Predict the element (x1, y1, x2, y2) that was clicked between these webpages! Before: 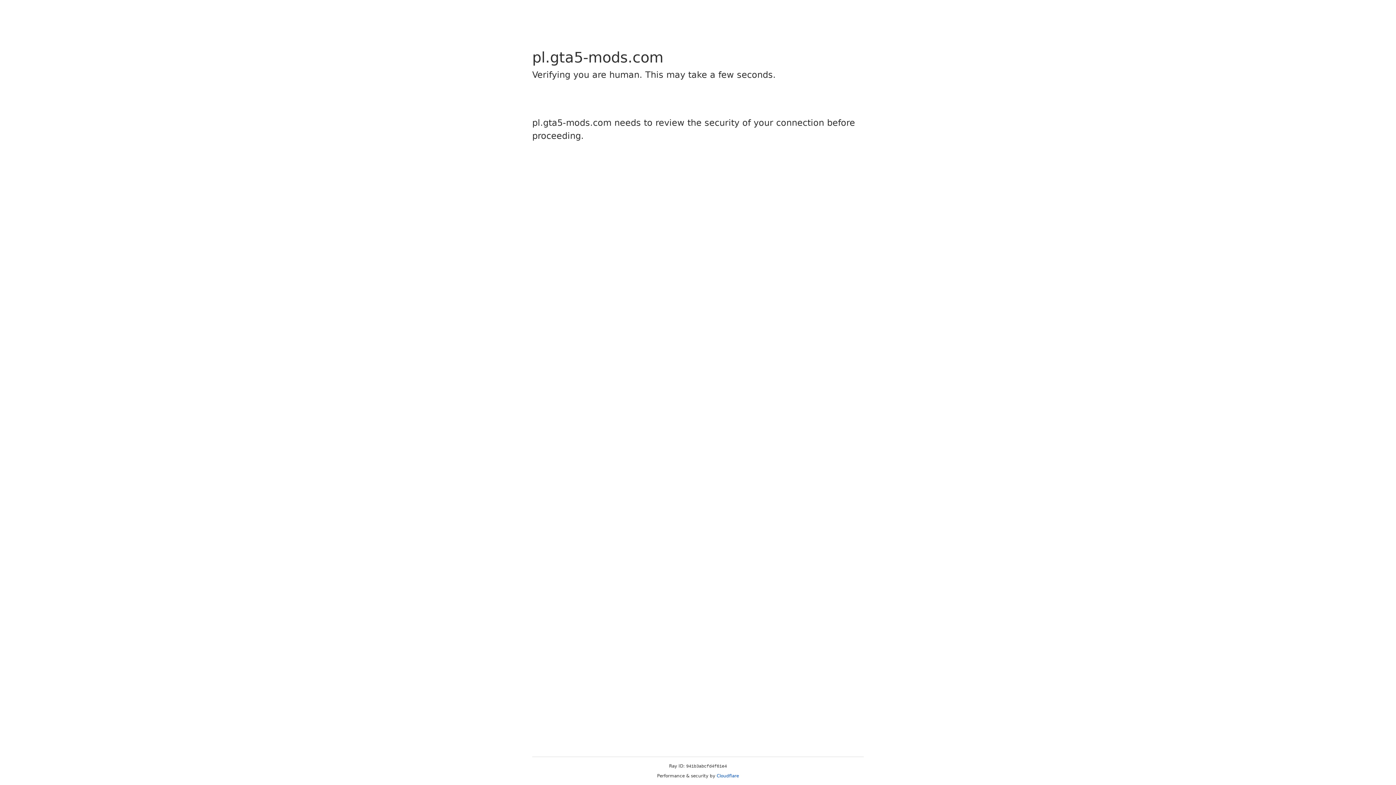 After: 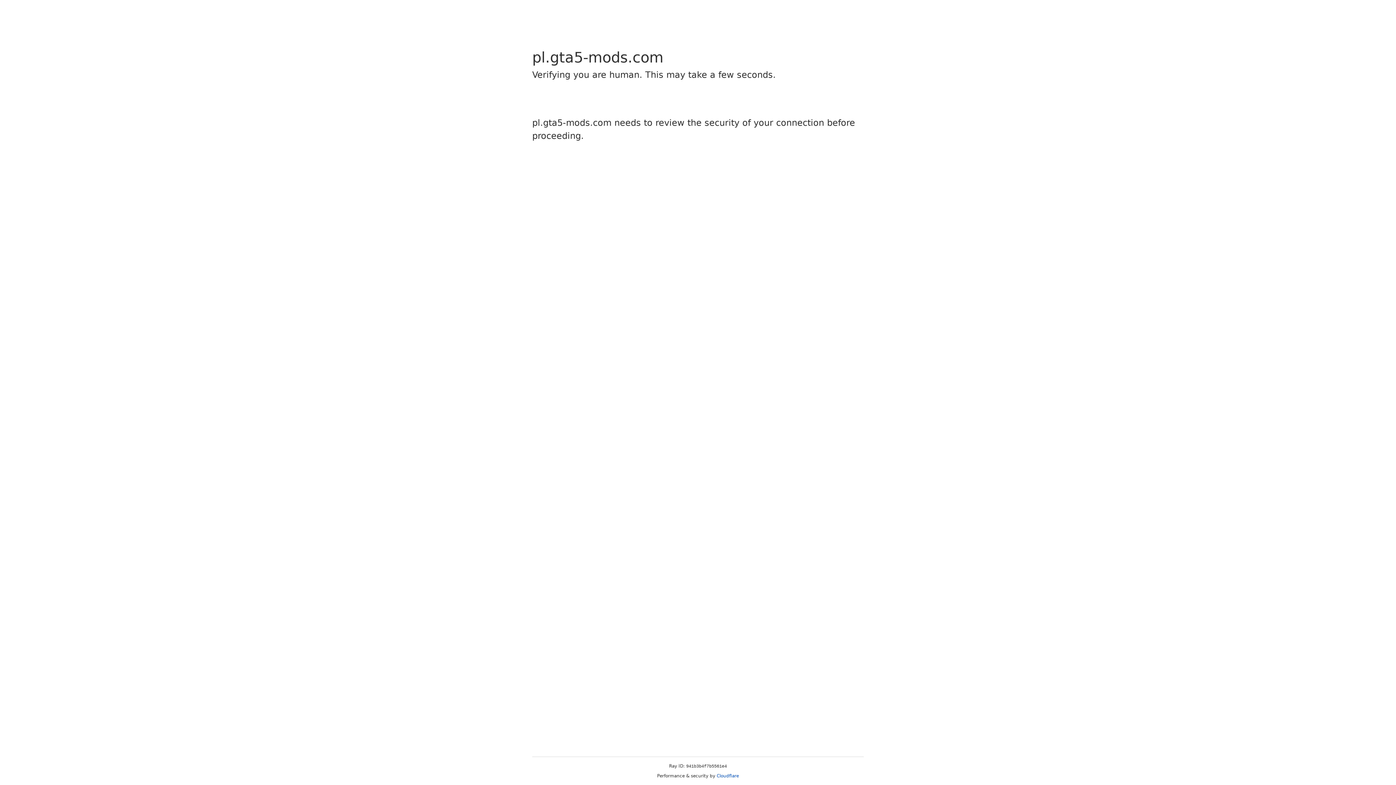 Action: label: Cloudflare bbox: (716, 773, 739, 778)